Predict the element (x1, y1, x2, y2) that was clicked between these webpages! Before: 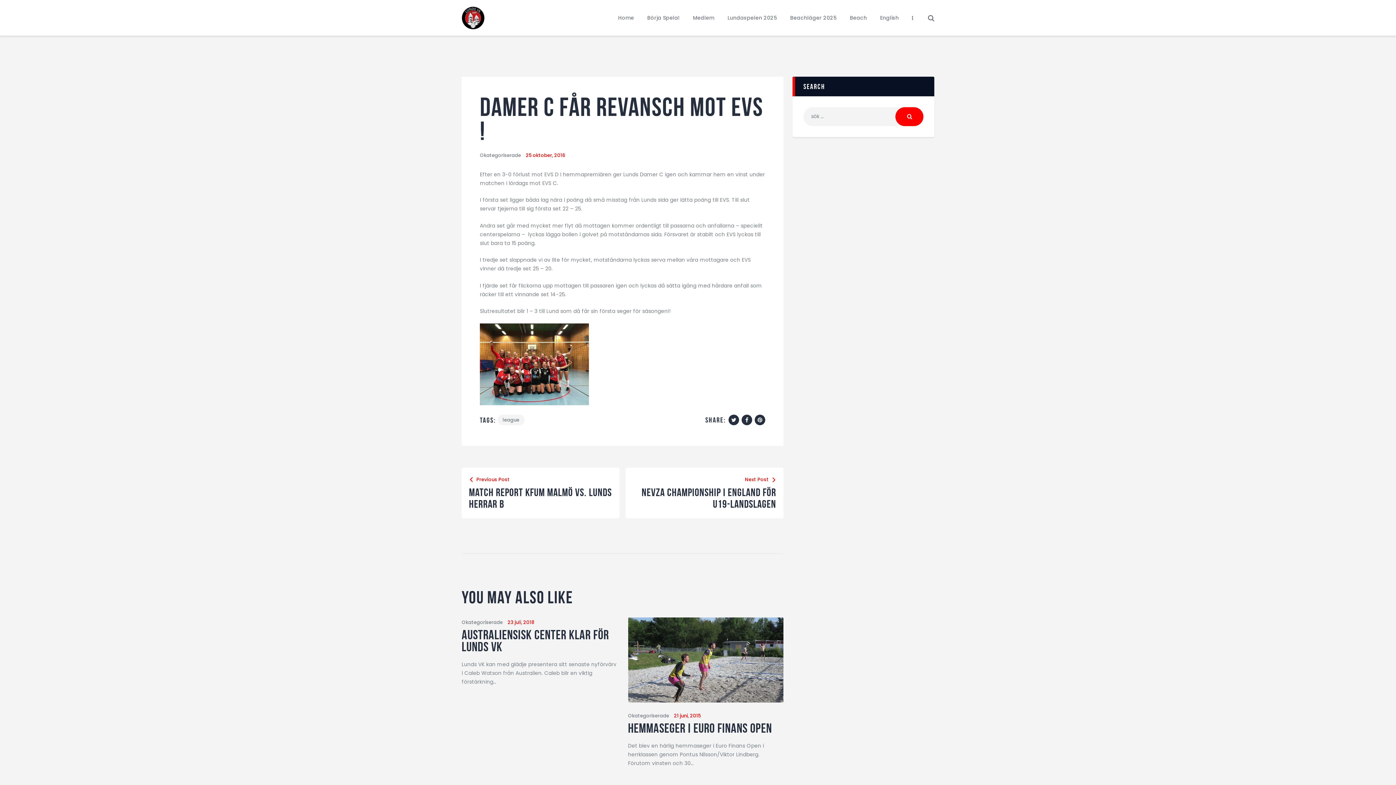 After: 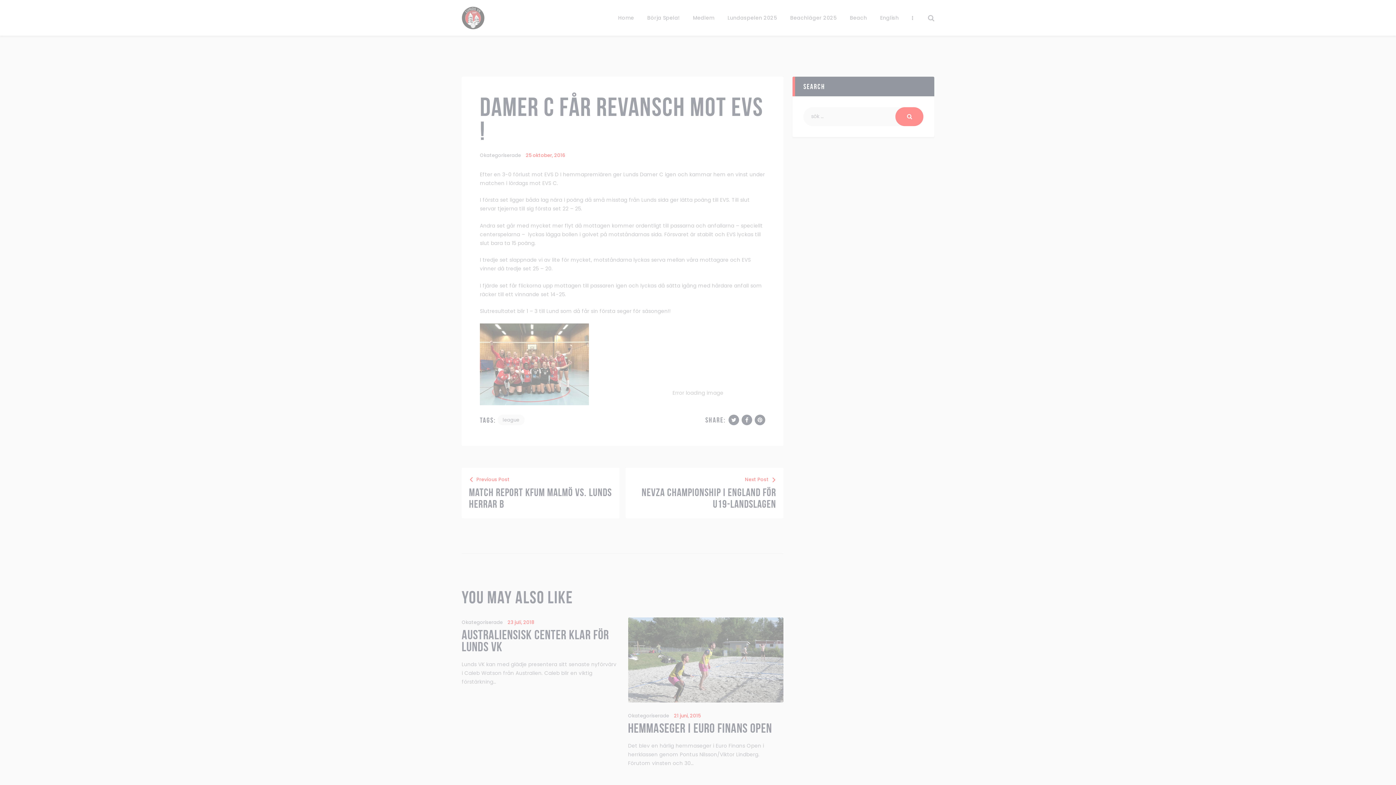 Action: bbox: (480, 324, 589, 331)